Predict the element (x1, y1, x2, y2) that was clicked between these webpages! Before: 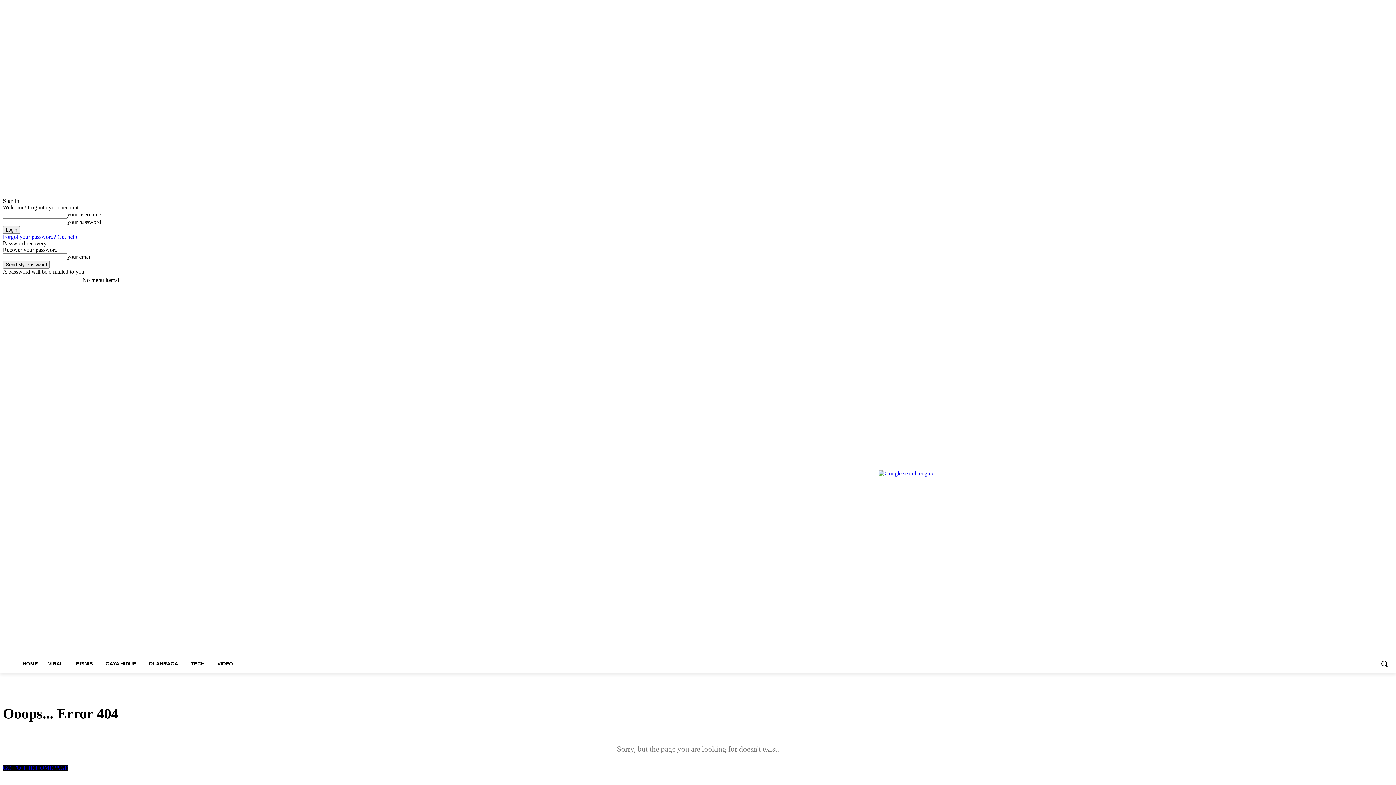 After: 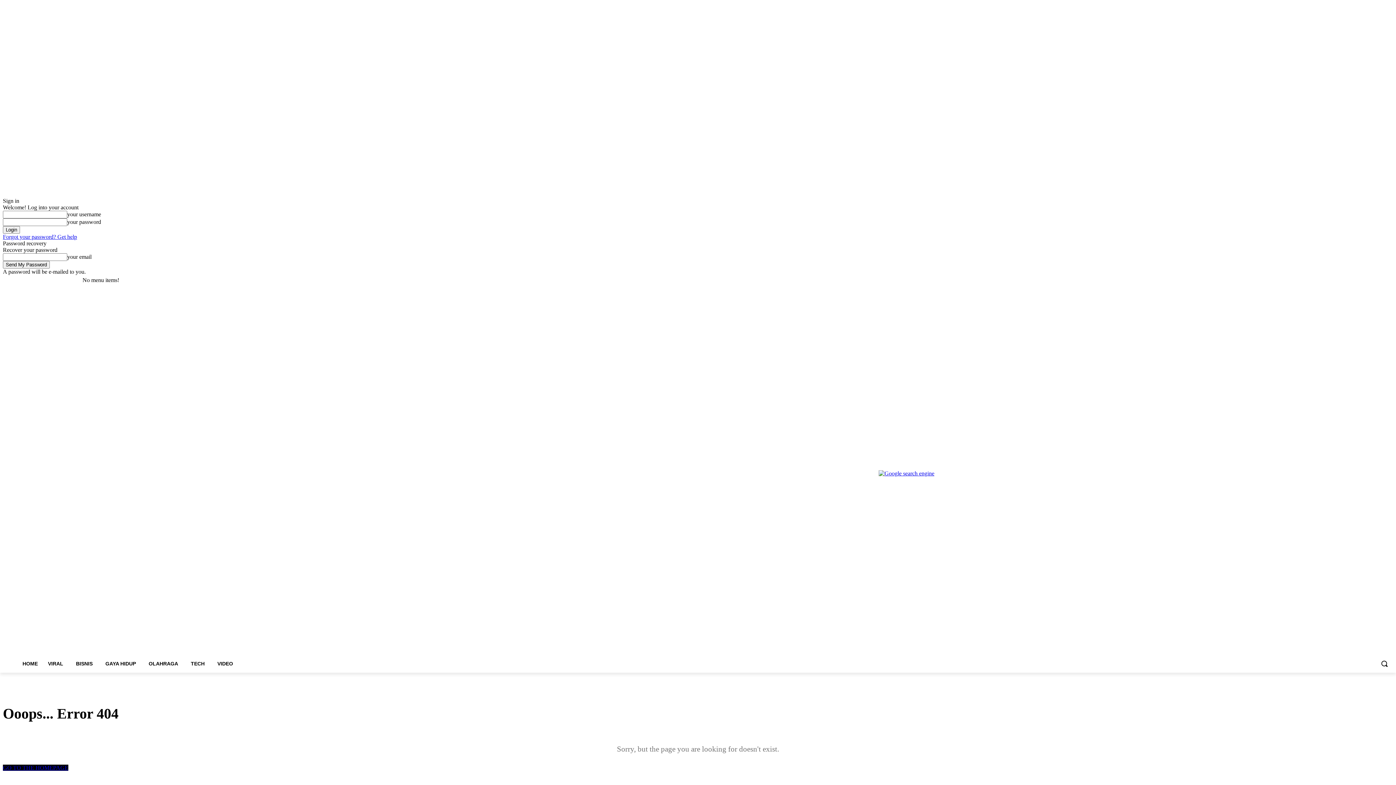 Action: bbox: (1344, 276, 1353, 284)